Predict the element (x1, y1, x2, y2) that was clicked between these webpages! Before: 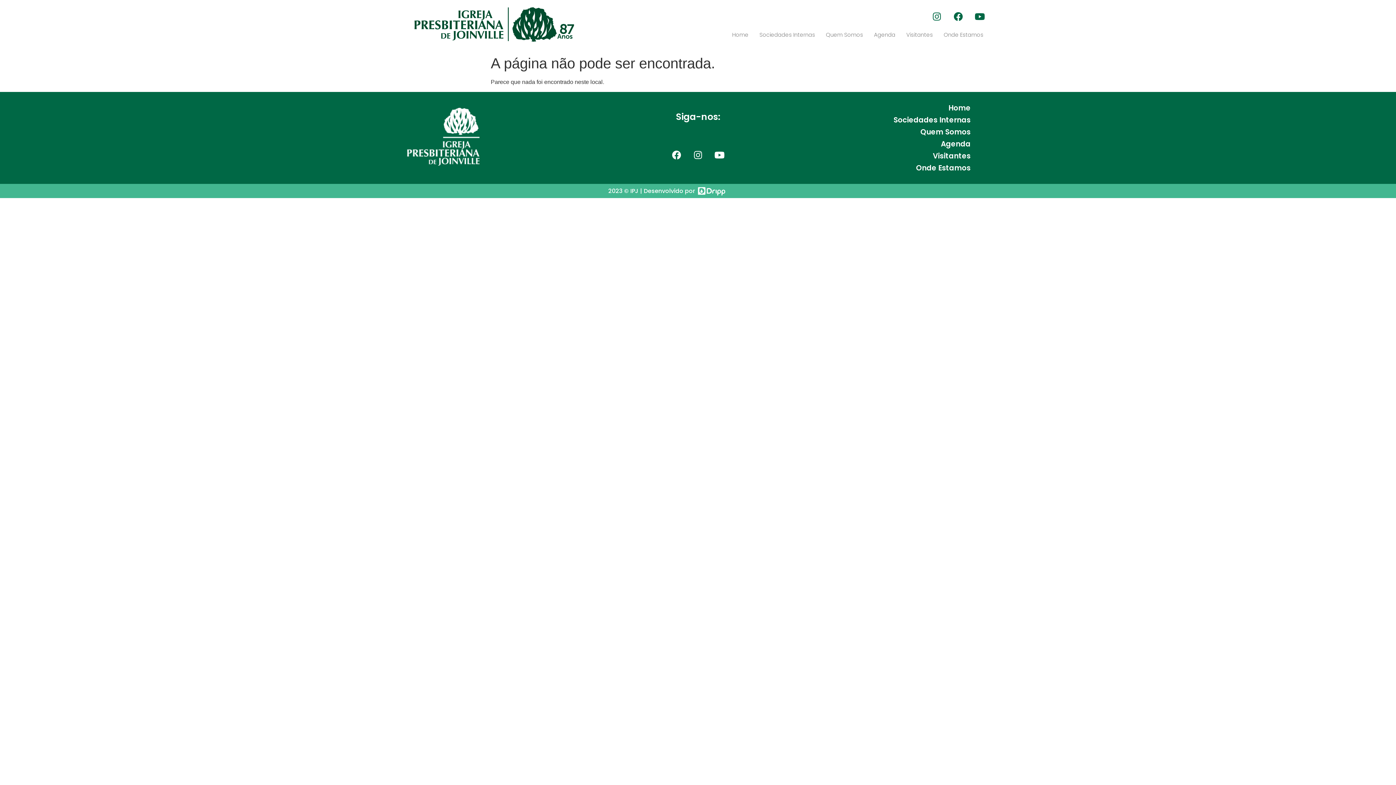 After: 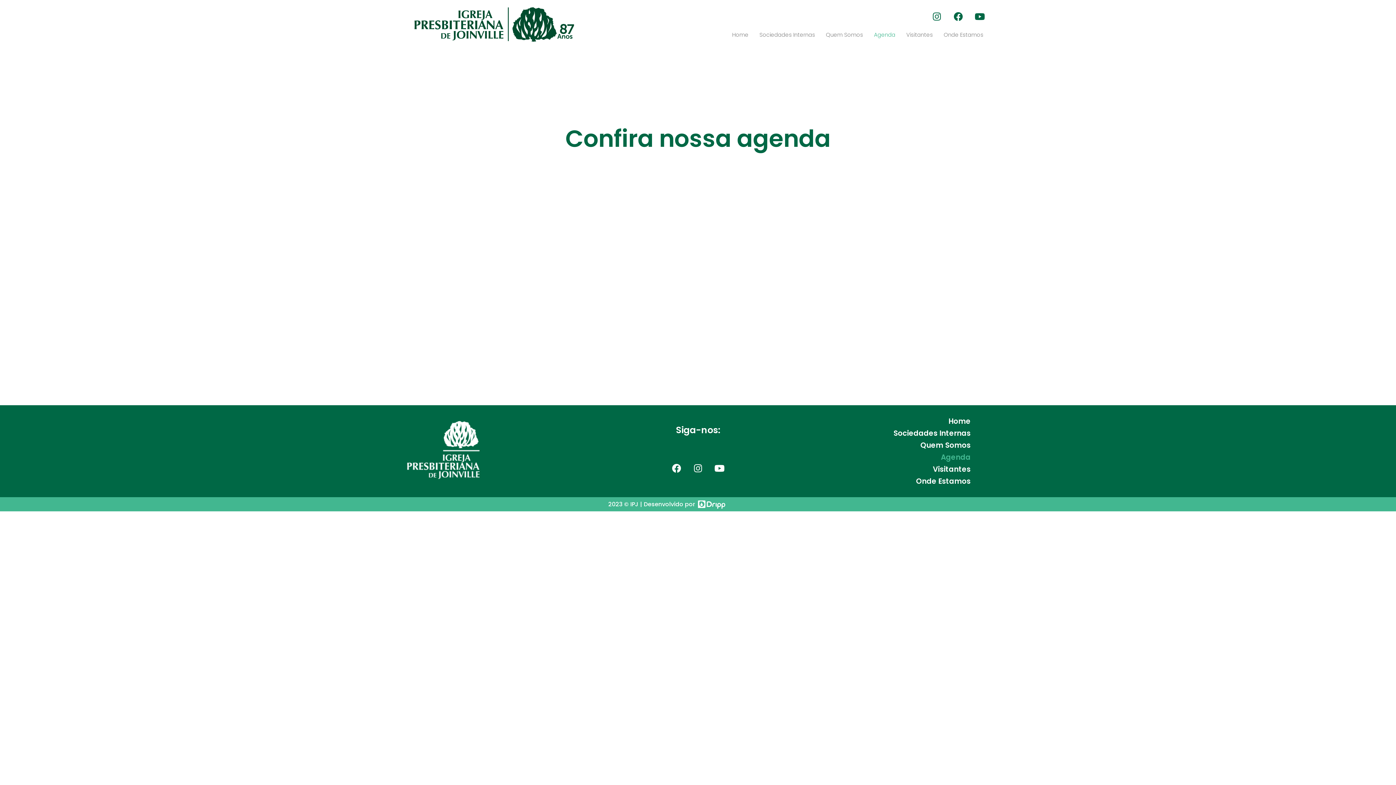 Action: label: Agenda bbox: (868, 25, 901, 44)